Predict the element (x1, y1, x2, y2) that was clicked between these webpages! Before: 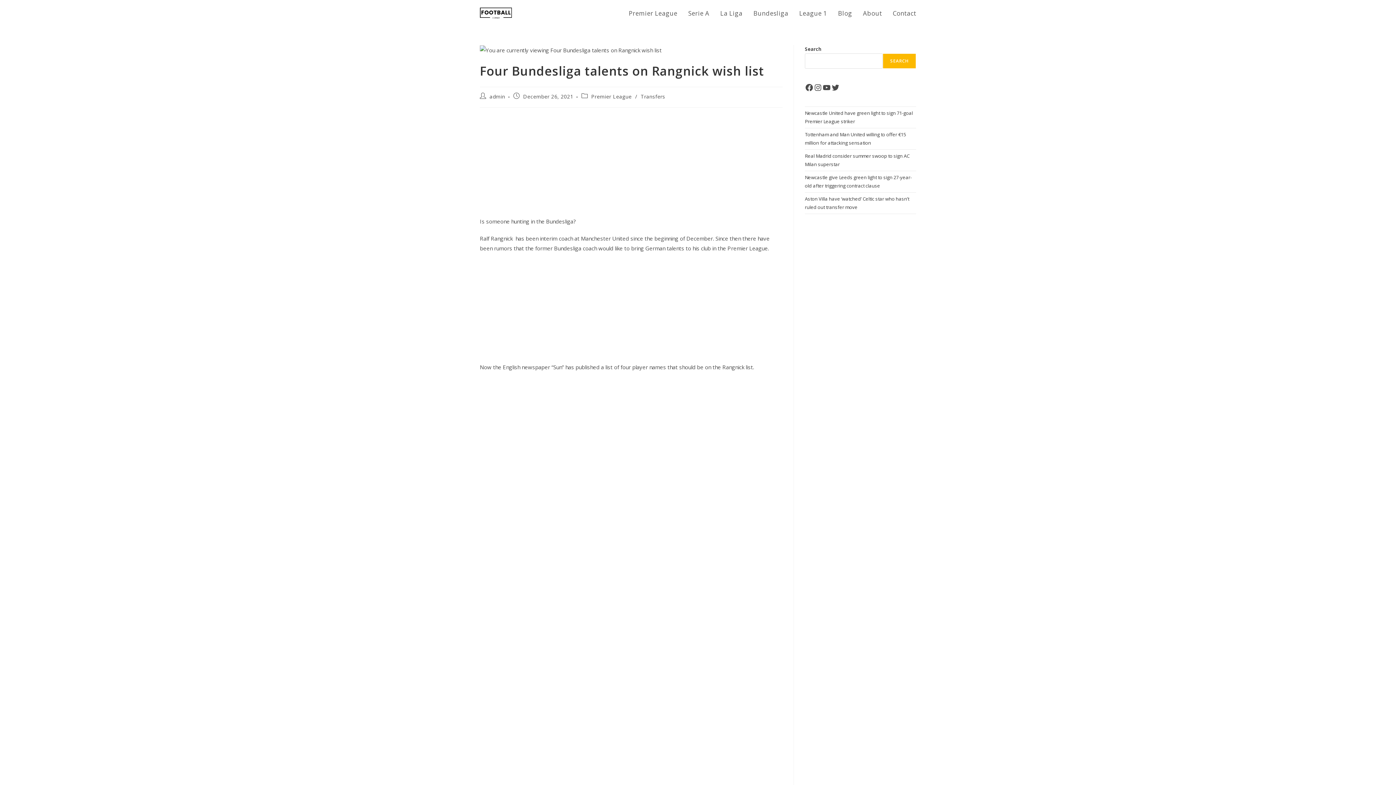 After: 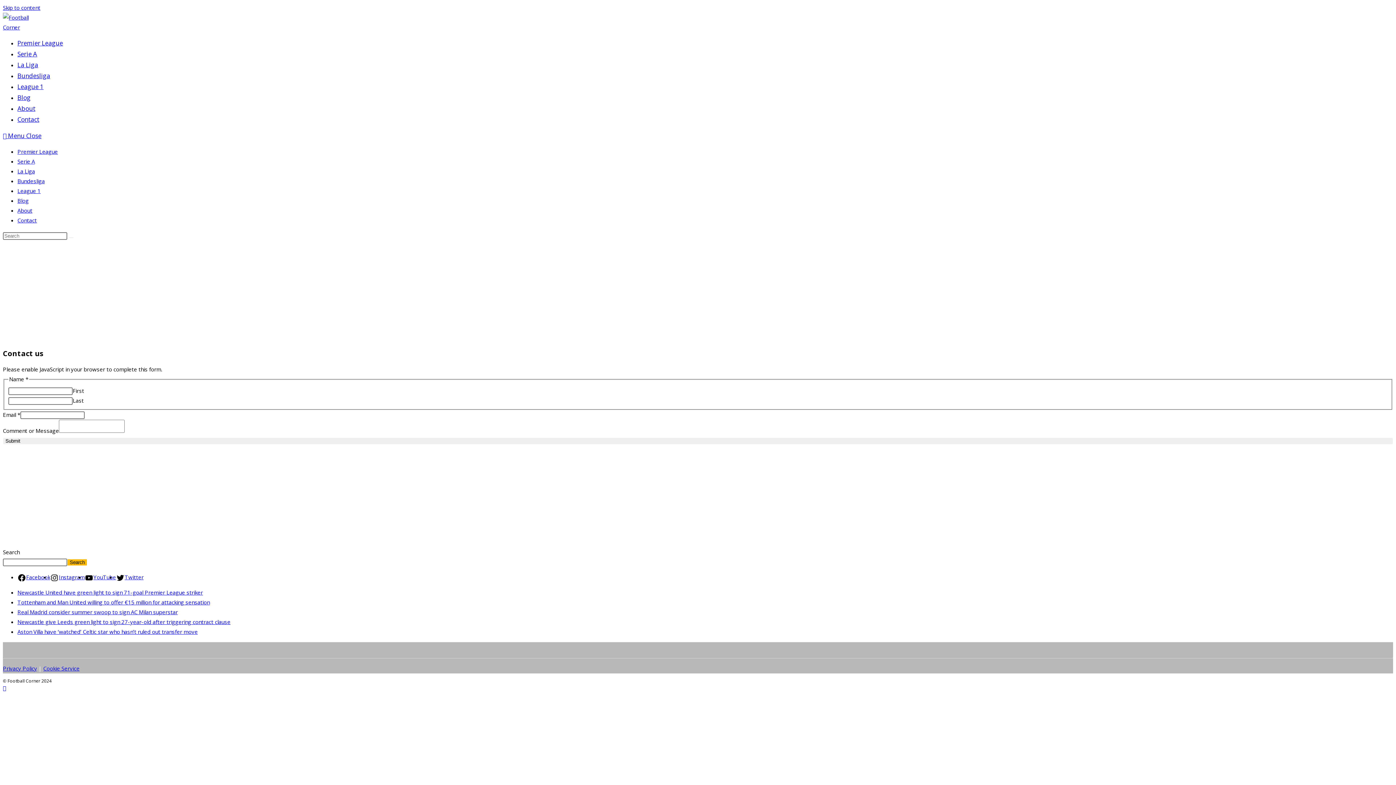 Action: label: Contact bbox: (887, 0, 921, 26)